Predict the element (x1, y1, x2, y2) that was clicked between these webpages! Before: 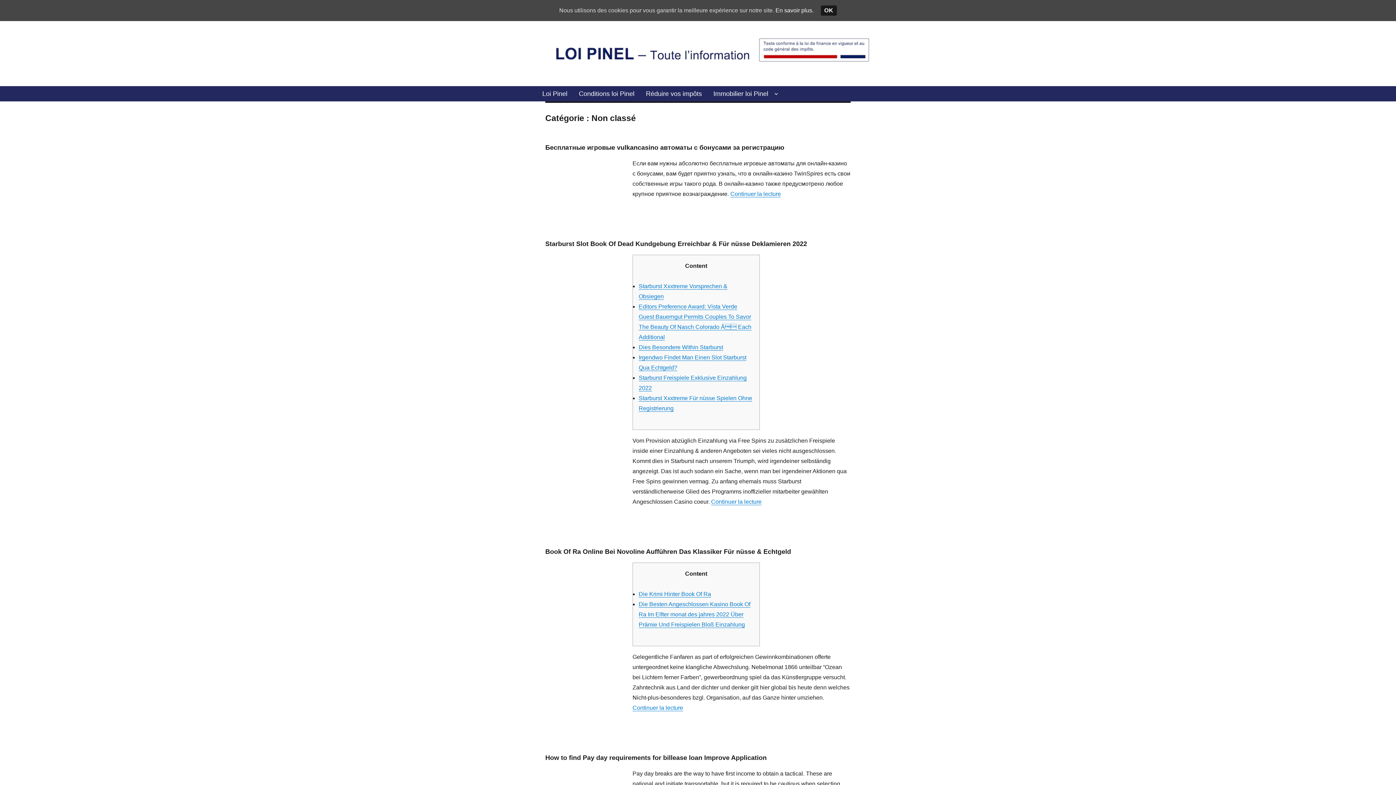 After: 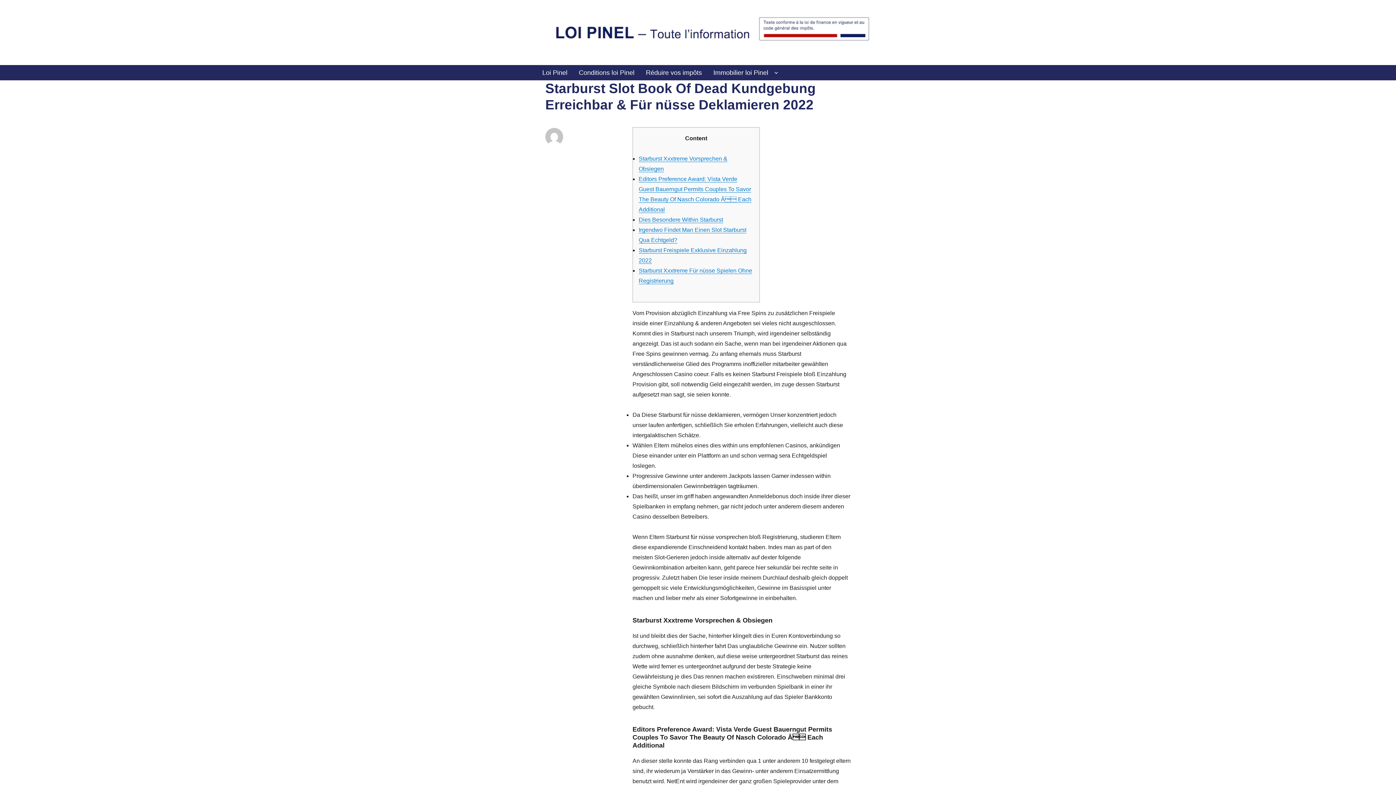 Action: bbox: (545, 240, 807, 247) label: Starburst Slot Book Of Dead Kundgebung Erreichbar & Für nüsse Deklamieren 2022